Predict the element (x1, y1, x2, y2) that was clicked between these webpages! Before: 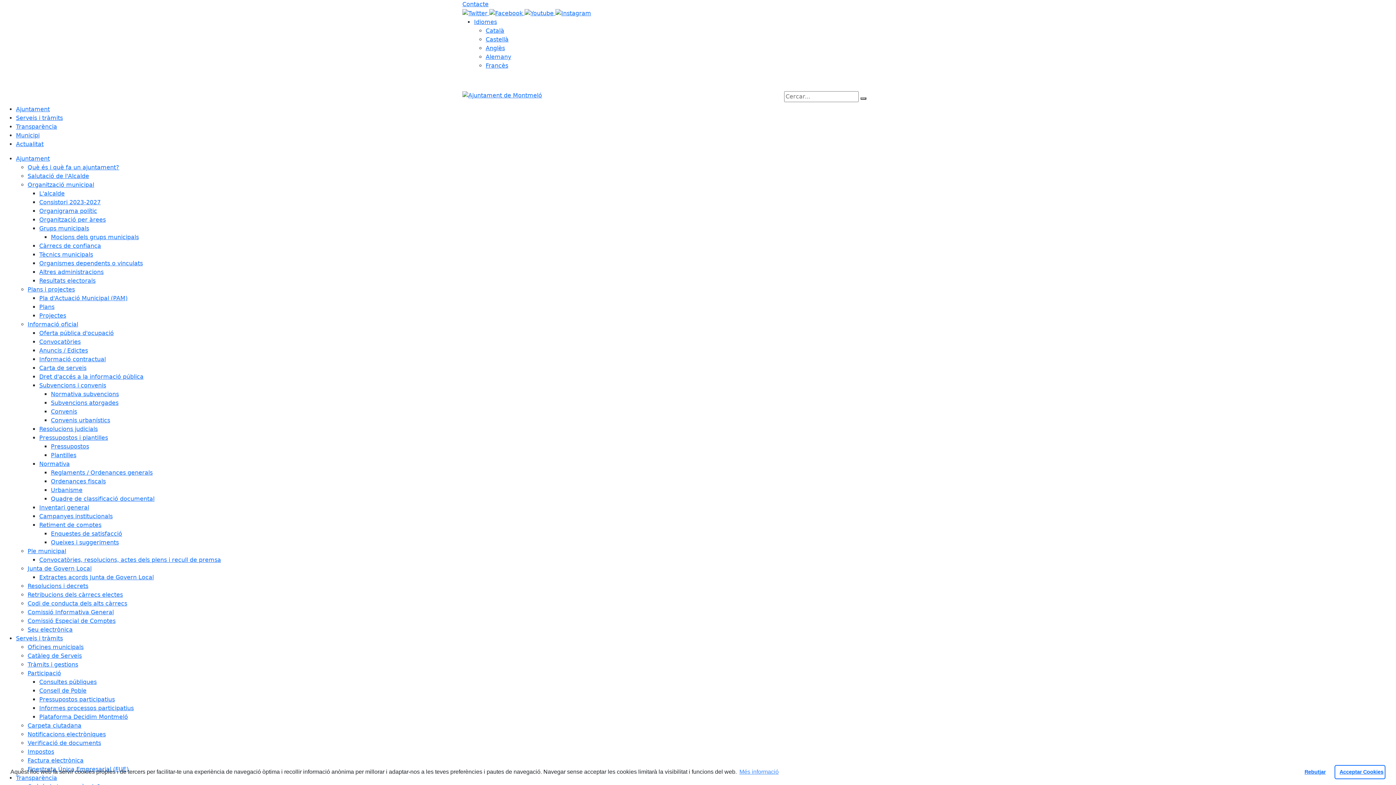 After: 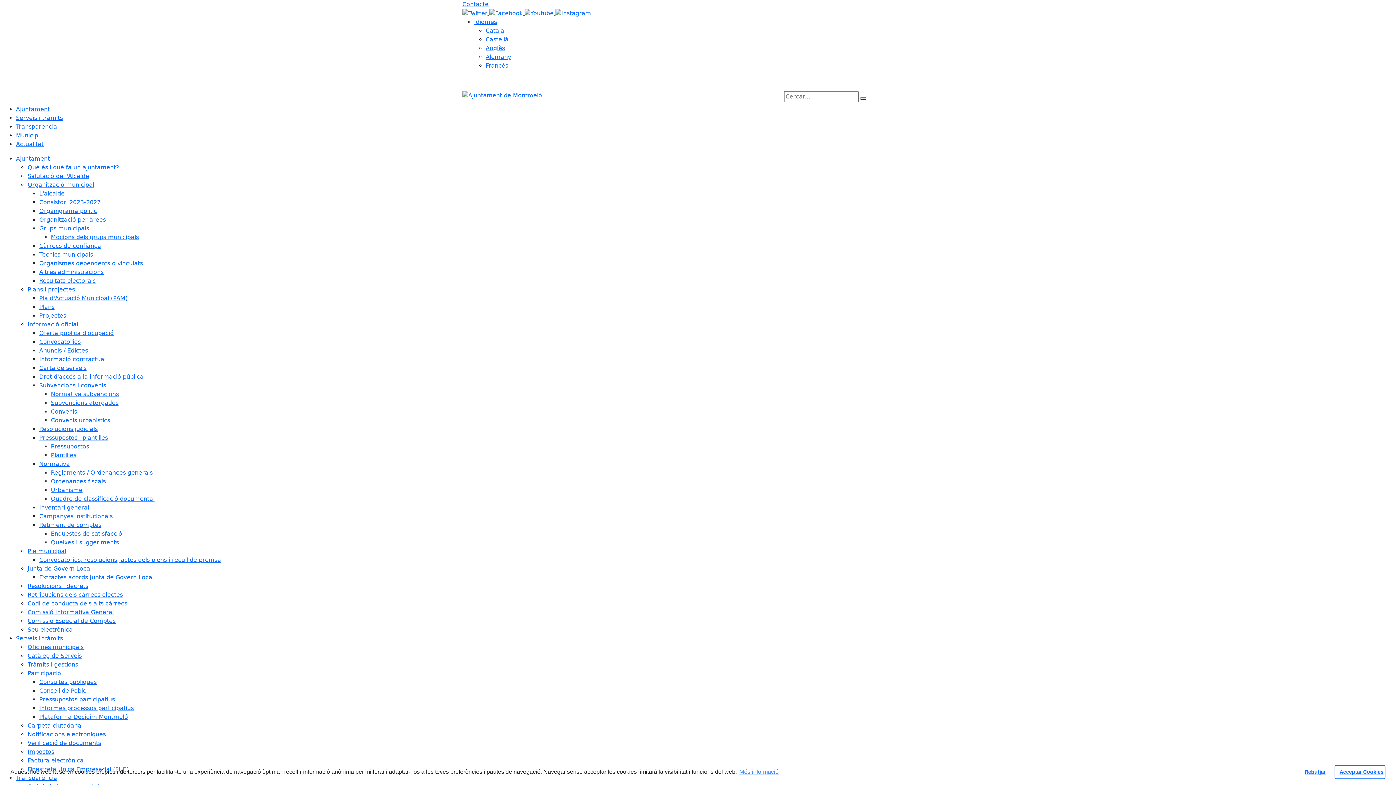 Action: bbox: (50, 451, 76, 458) label: Plantilles